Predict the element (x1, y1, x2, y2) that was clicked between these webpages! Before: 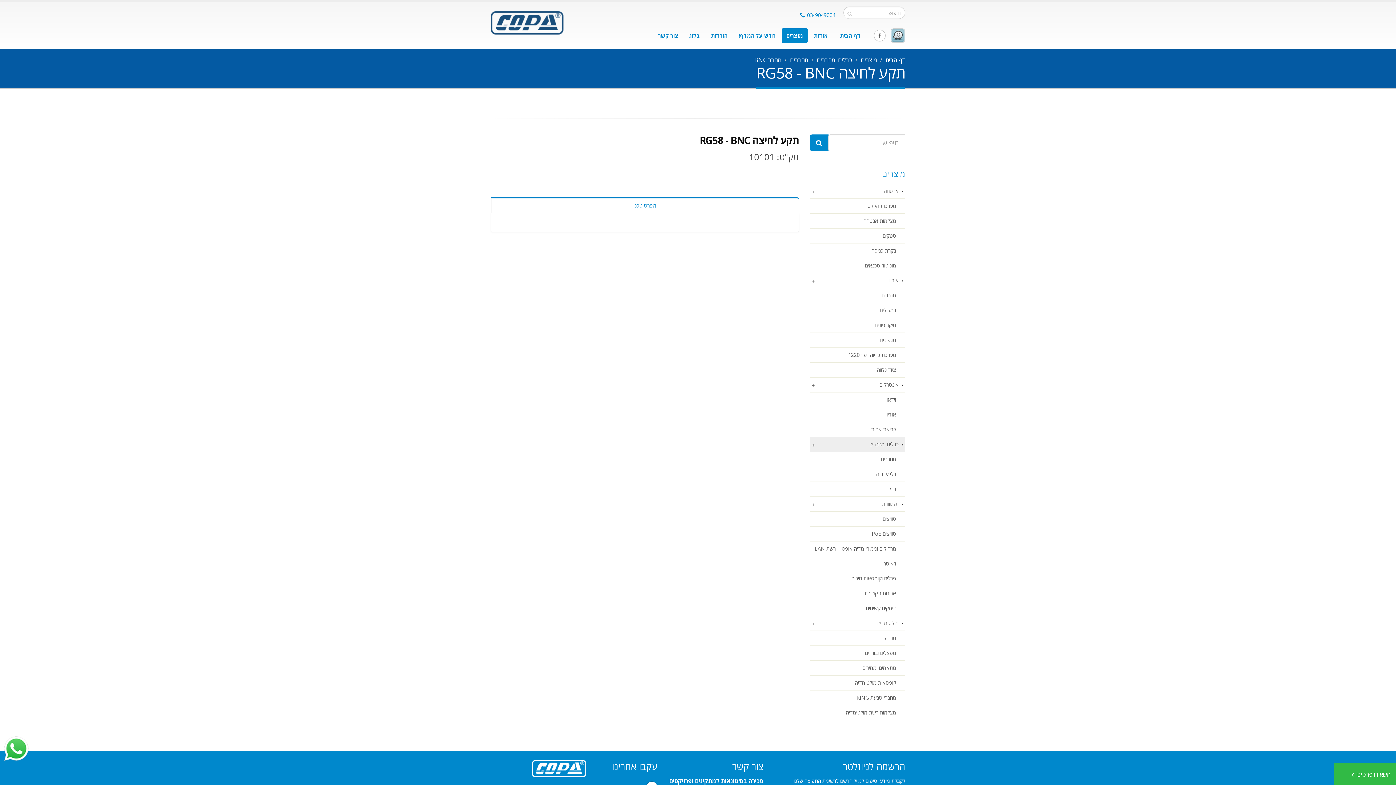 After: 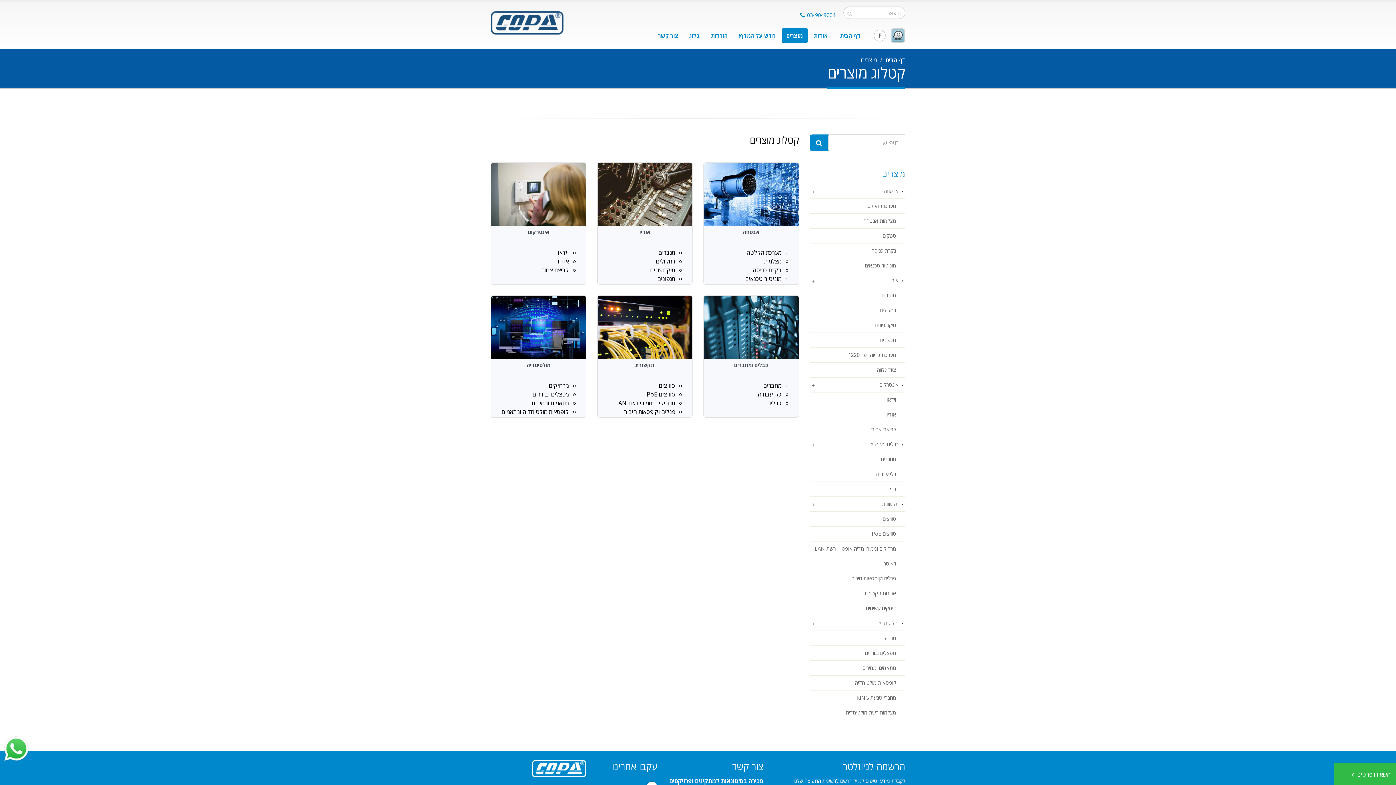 Action: label: מוצרים bbox: (861, 56, 877, 64)